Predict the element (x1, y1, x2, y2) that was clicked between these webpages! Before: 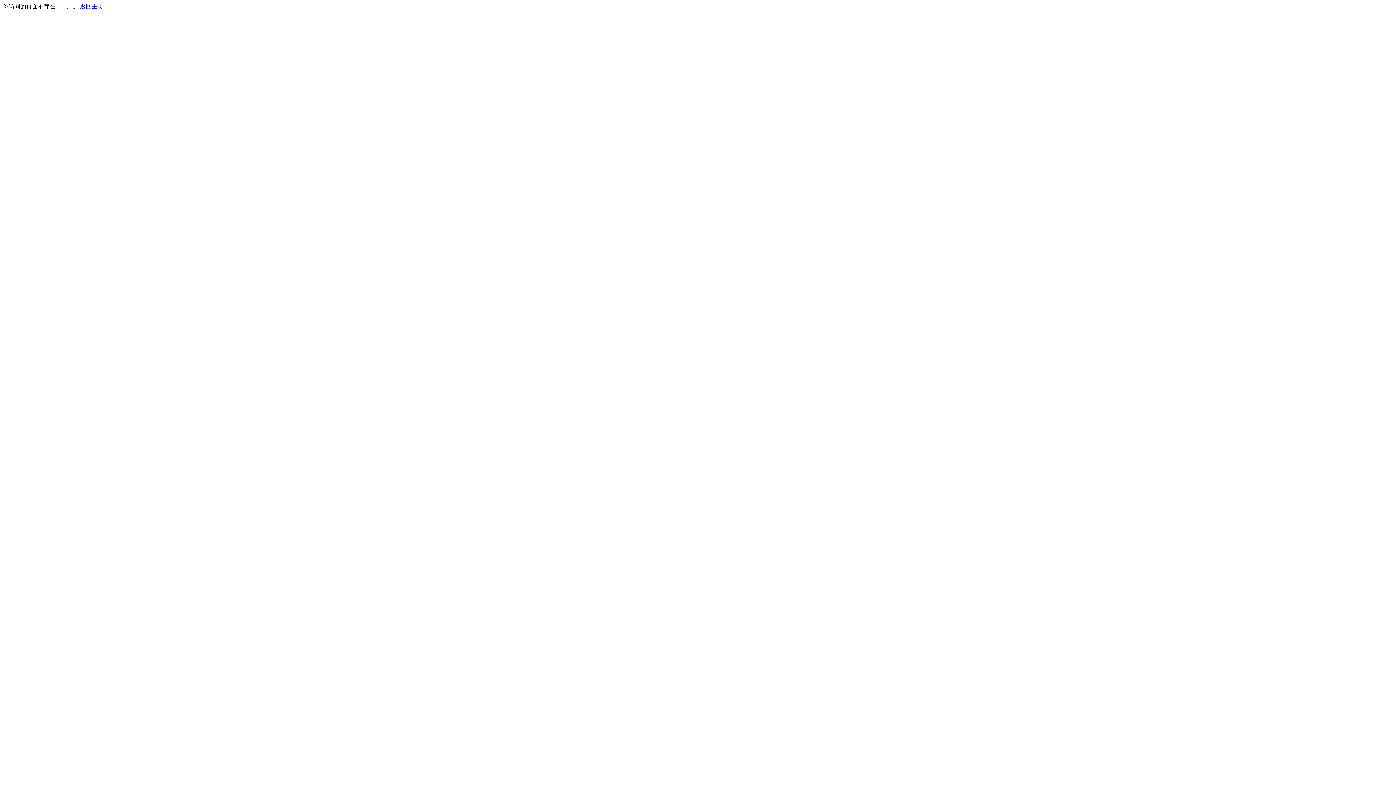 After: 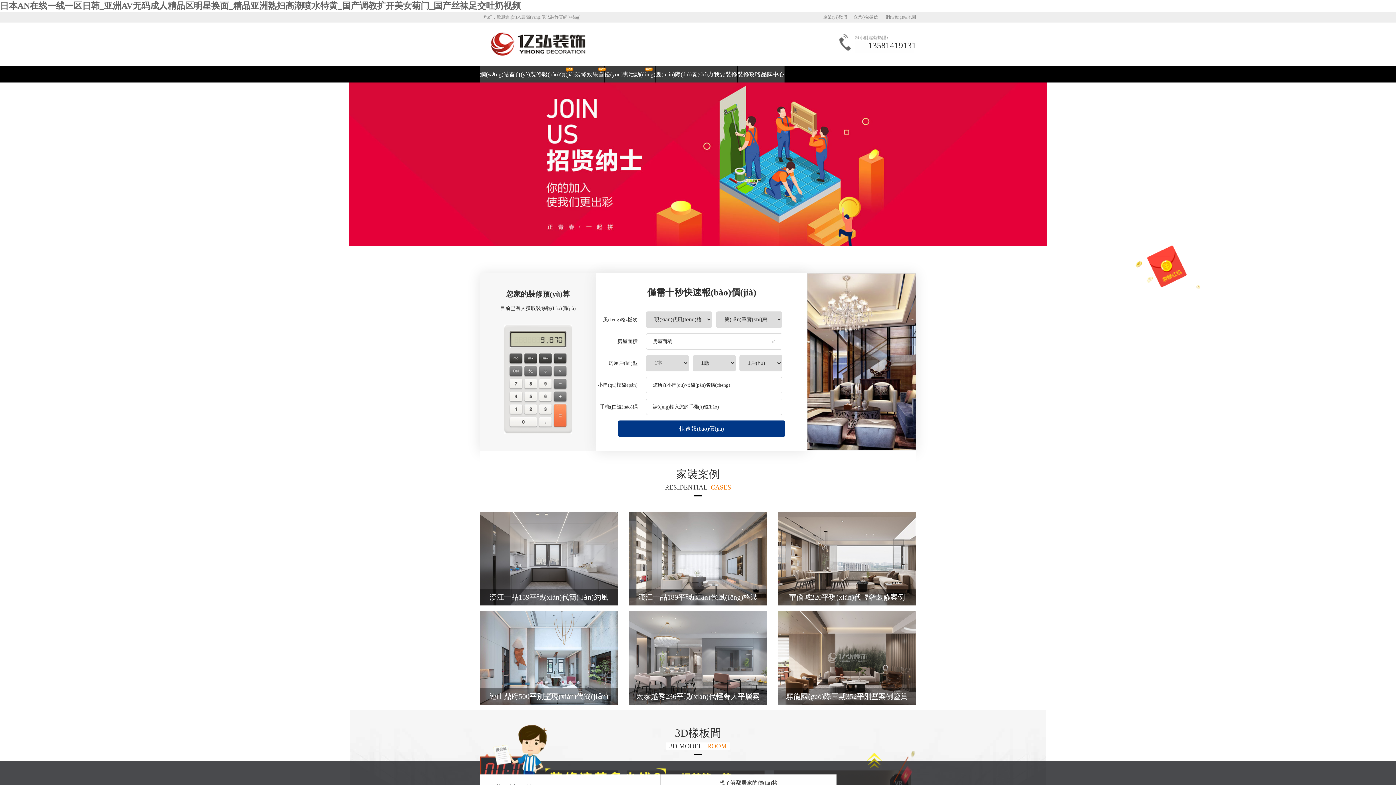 Action: label: 返回主页 bbox: (80, 3, 103, 9)